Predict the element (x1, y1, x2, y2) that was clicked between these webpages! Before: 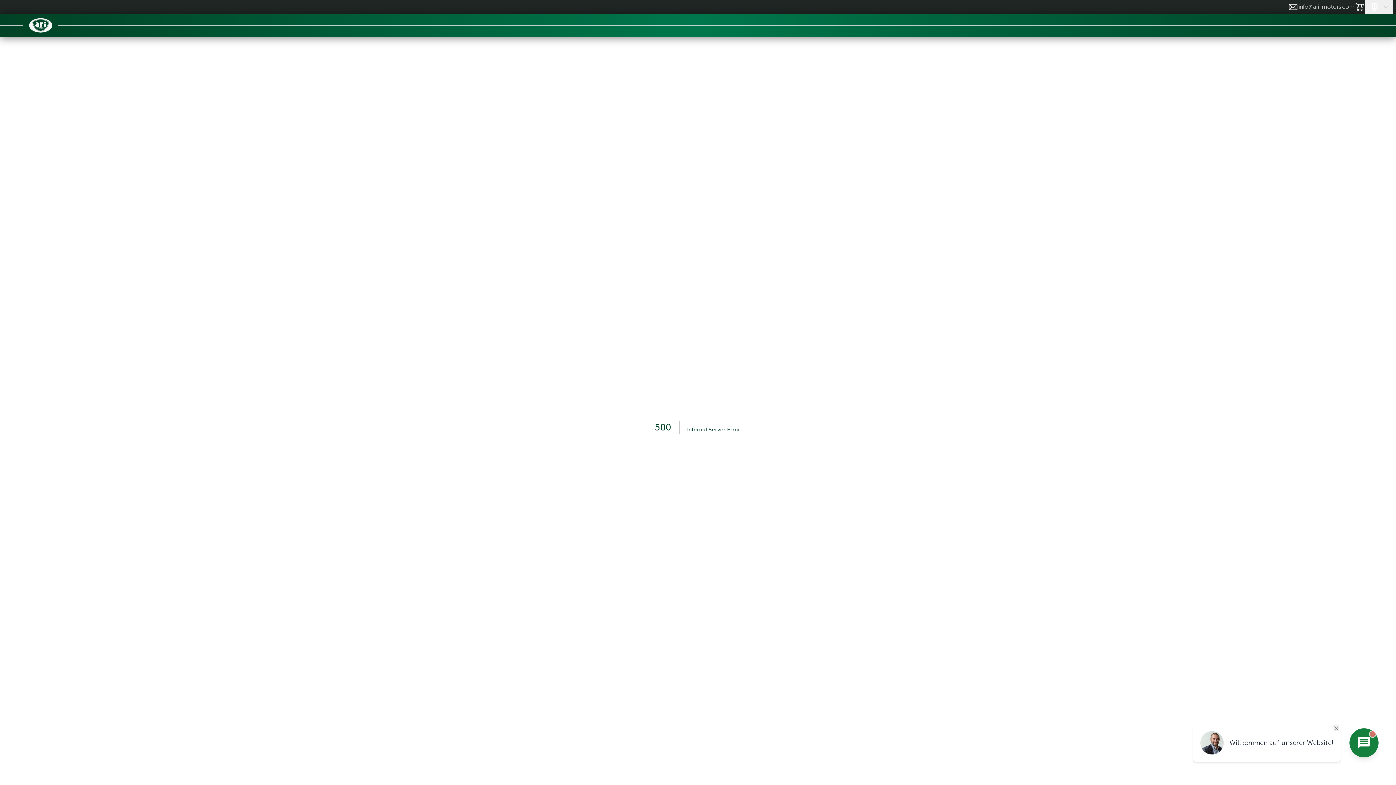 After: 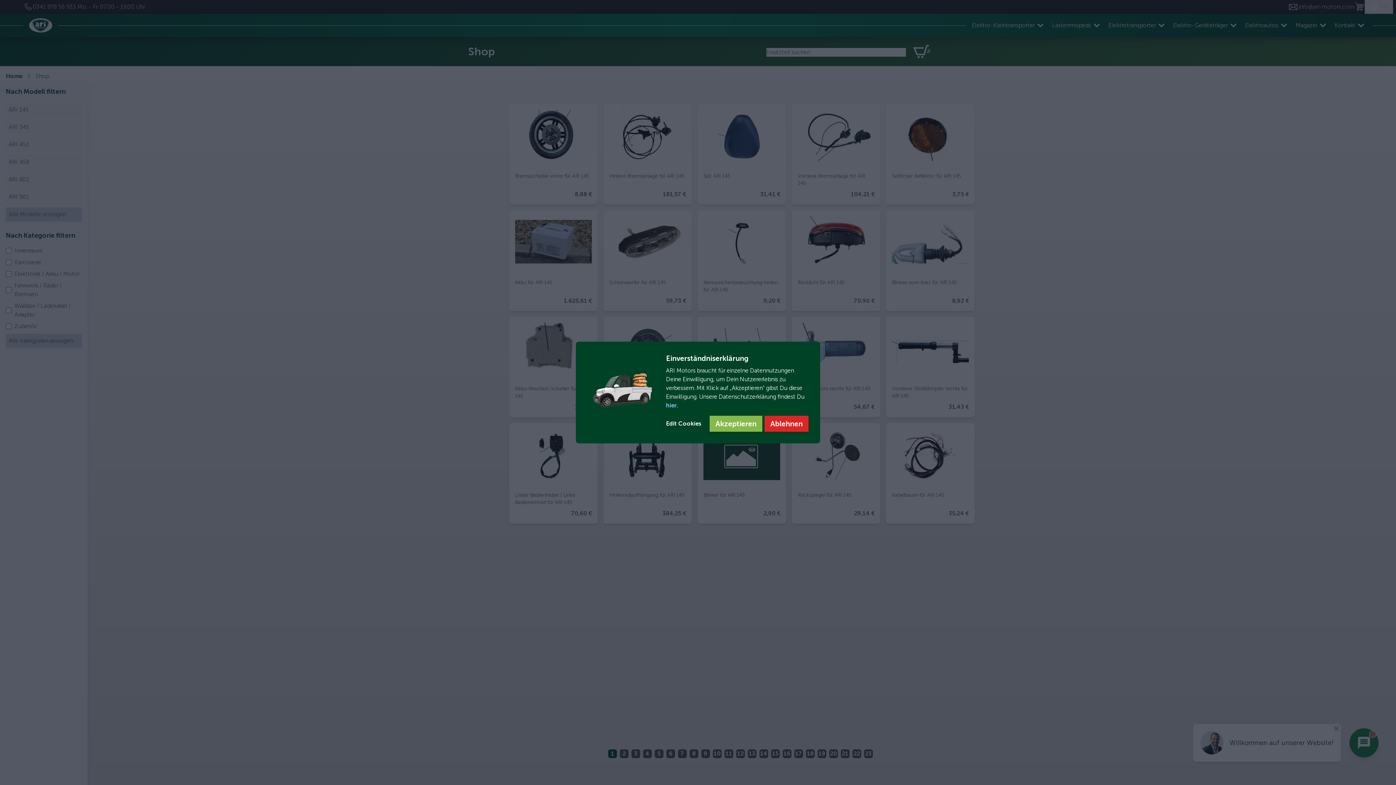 Action: bbox: (1354, 1, 1365, 12)